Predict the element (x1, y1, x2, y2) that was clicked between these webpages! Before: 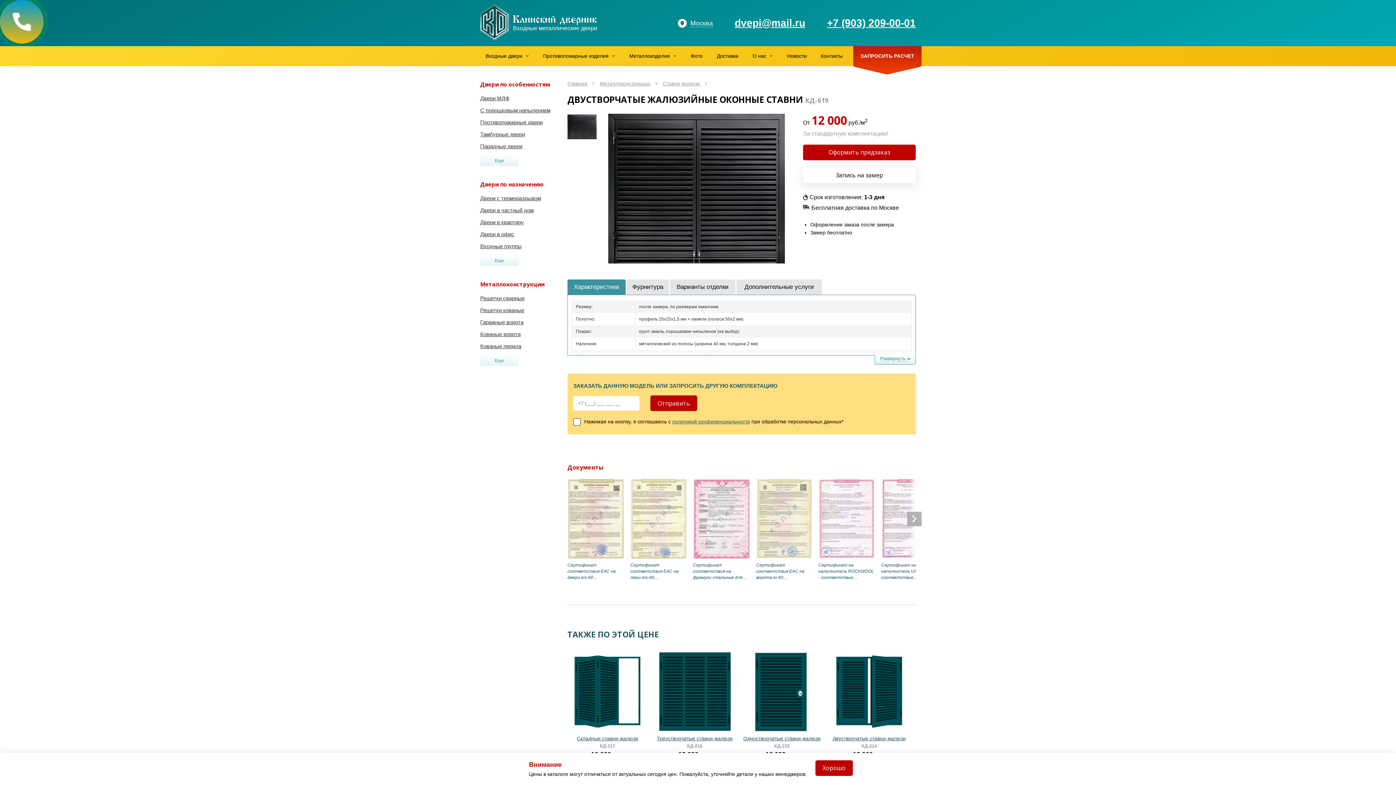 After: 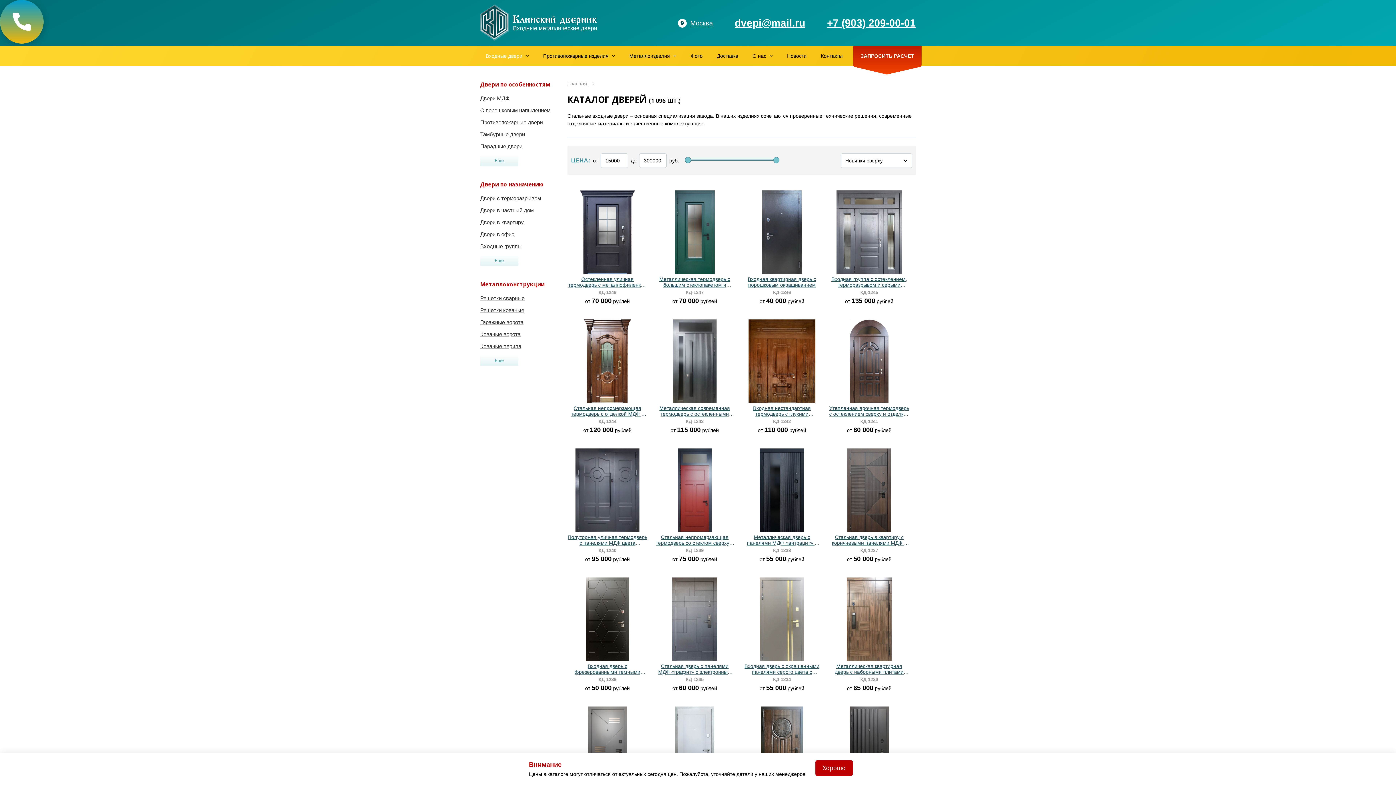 Action: bbox: (485, 46, 522, 66) label: Входные двери